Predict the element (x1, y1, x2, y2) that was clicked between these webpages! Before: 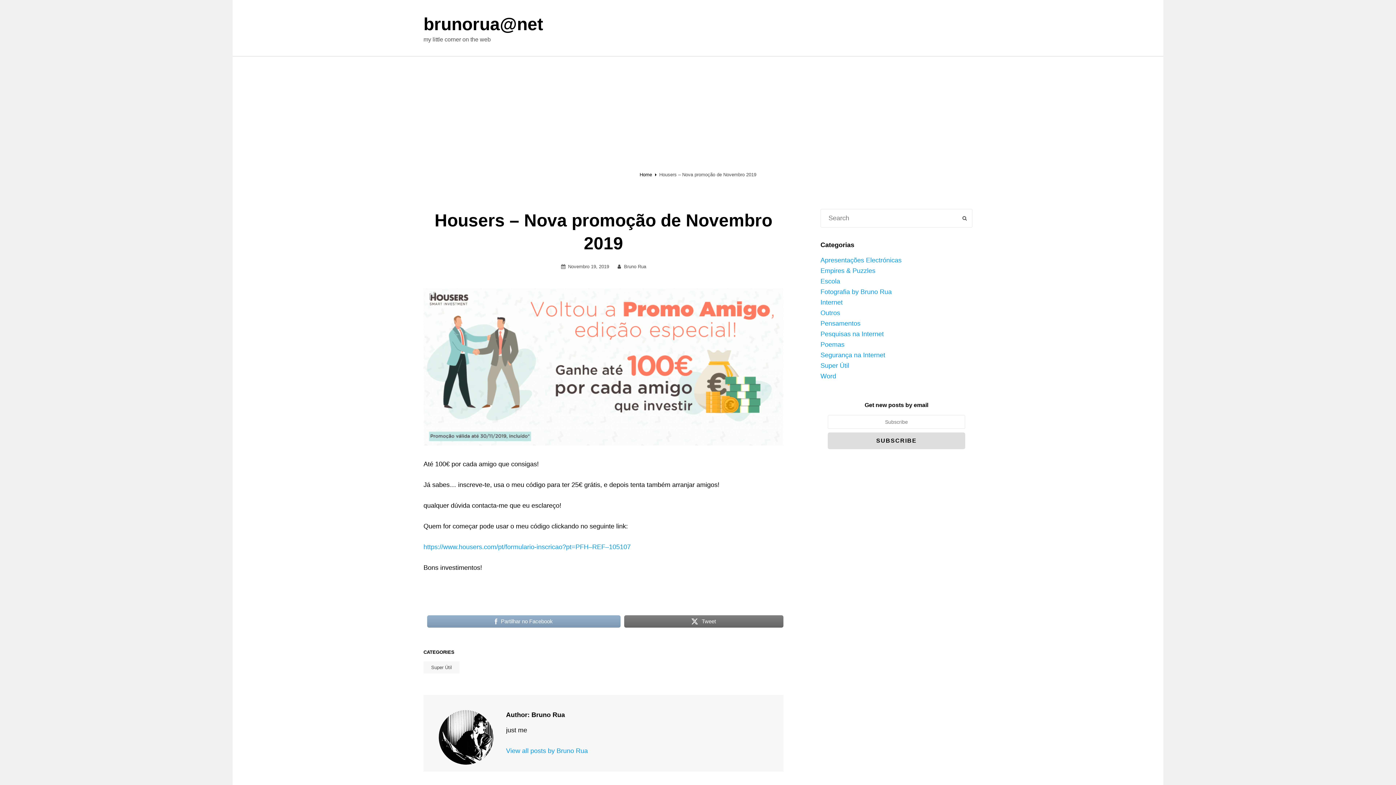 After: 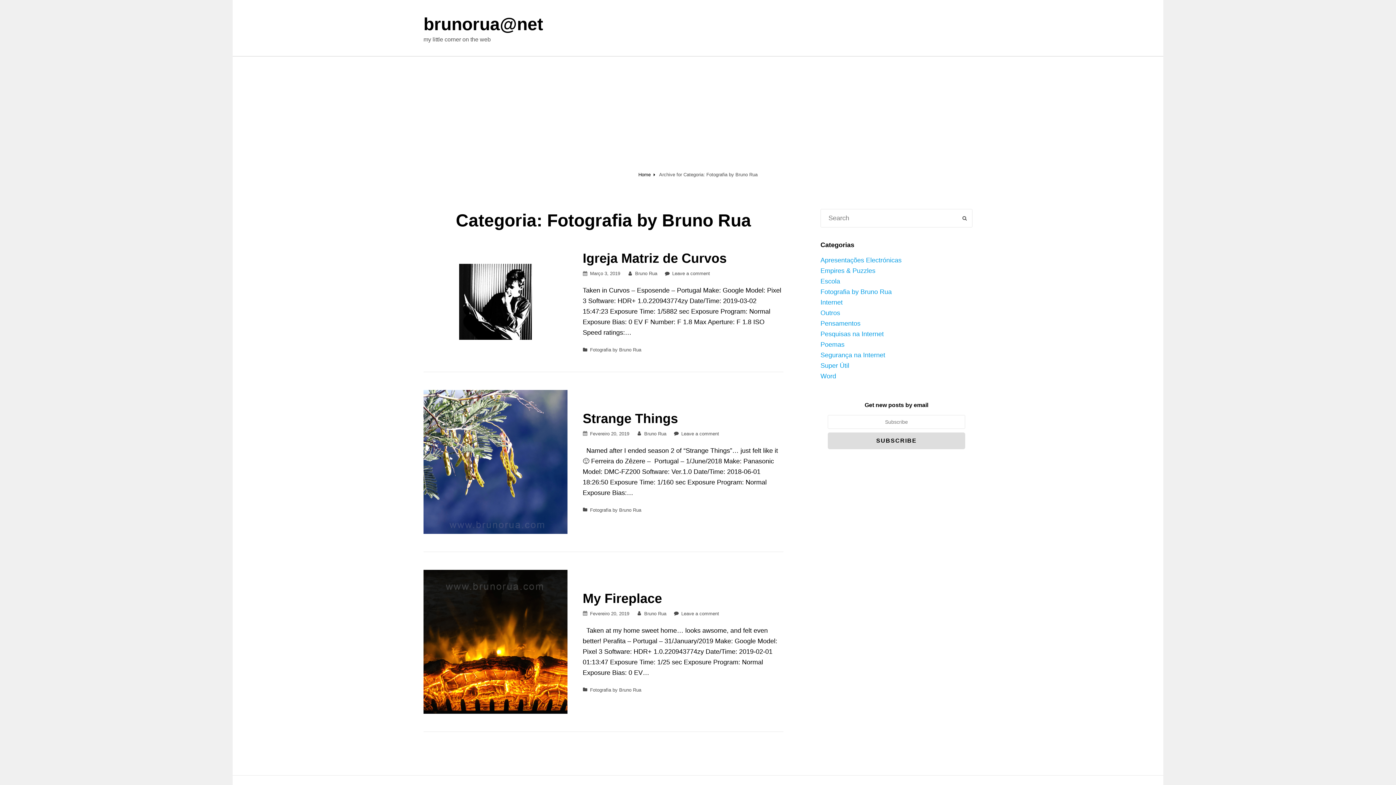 Action: bbox: (820, 286, 892, 297) label: Fotografia by Bruno Rua